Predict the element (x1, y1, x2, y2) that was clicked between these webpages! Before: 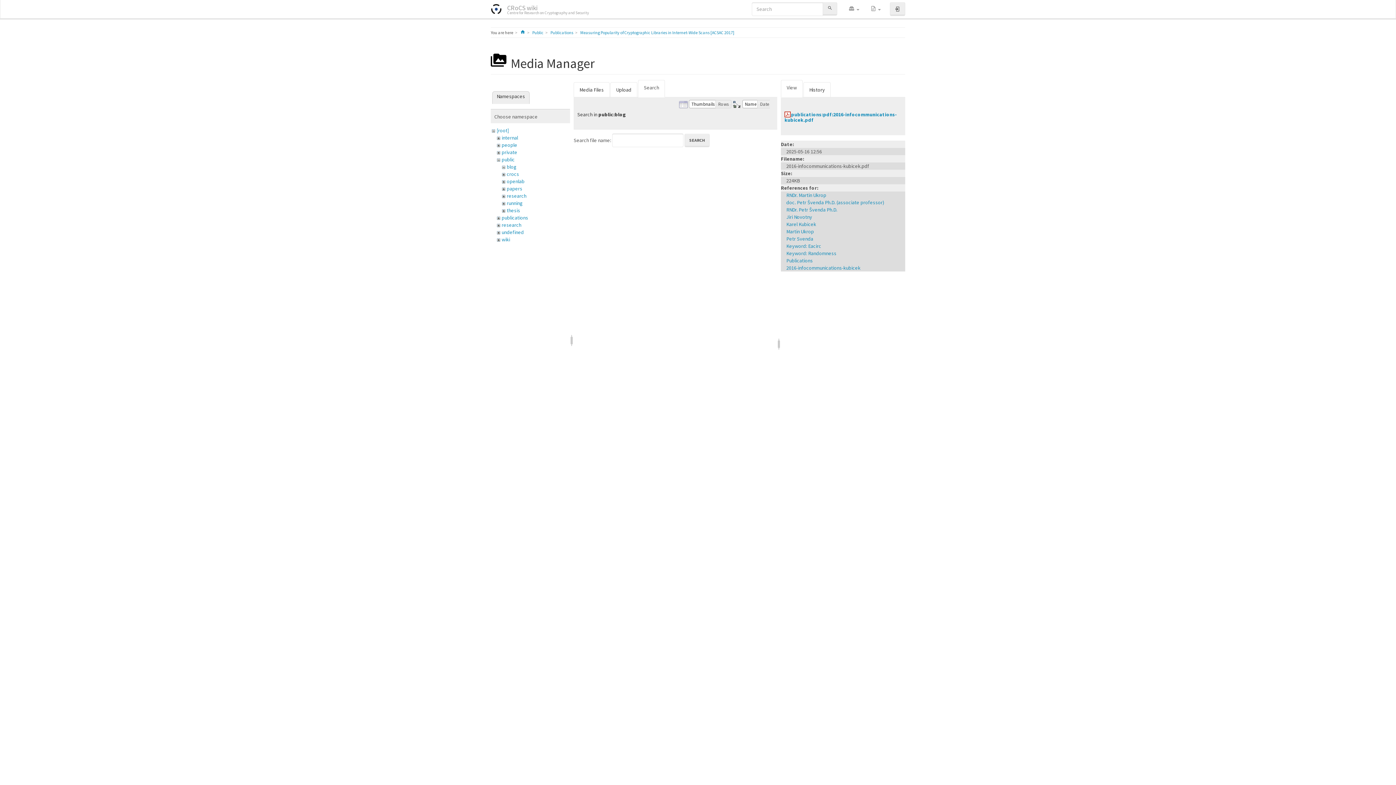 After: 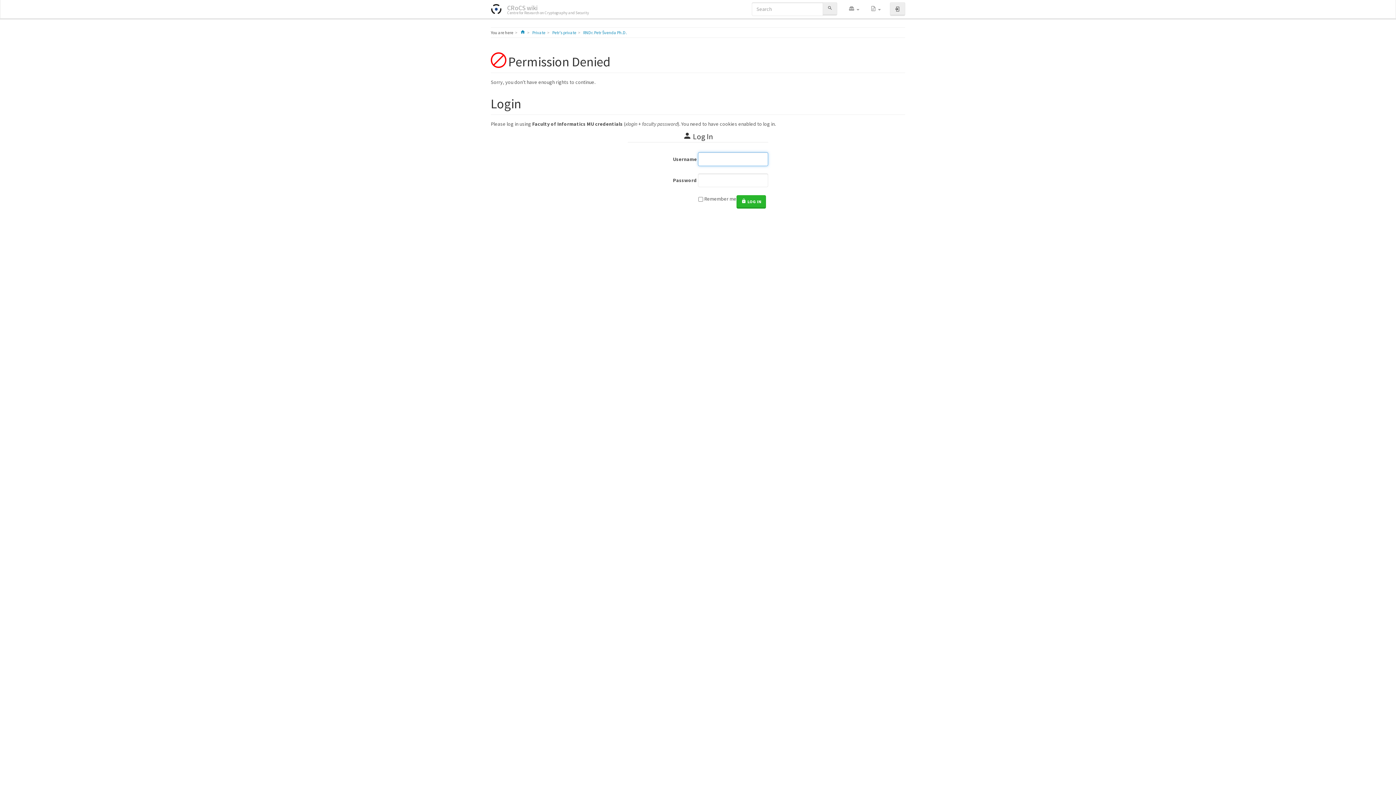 Action: bbox: (786, 206, 837, 213) label: RNDr. Petr Švenda Ph.D.